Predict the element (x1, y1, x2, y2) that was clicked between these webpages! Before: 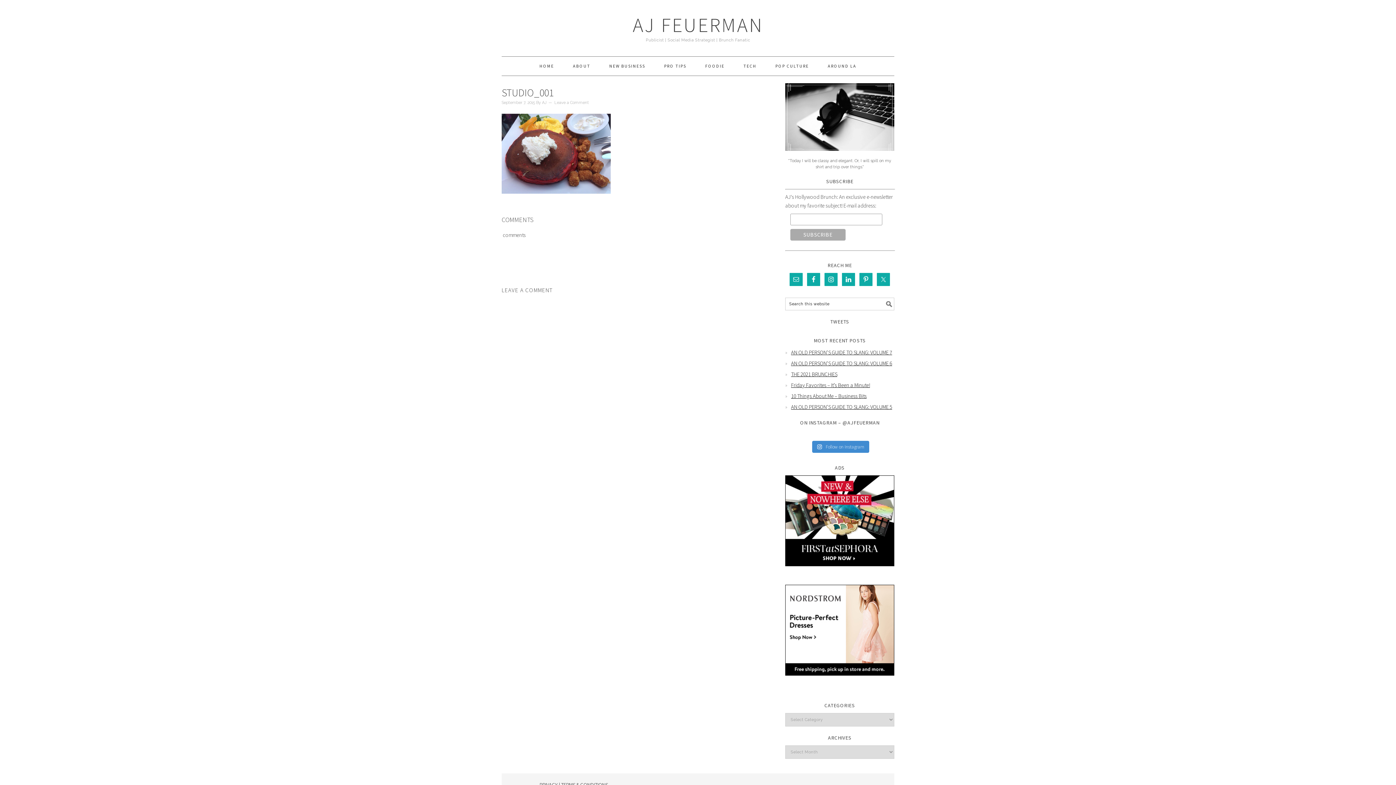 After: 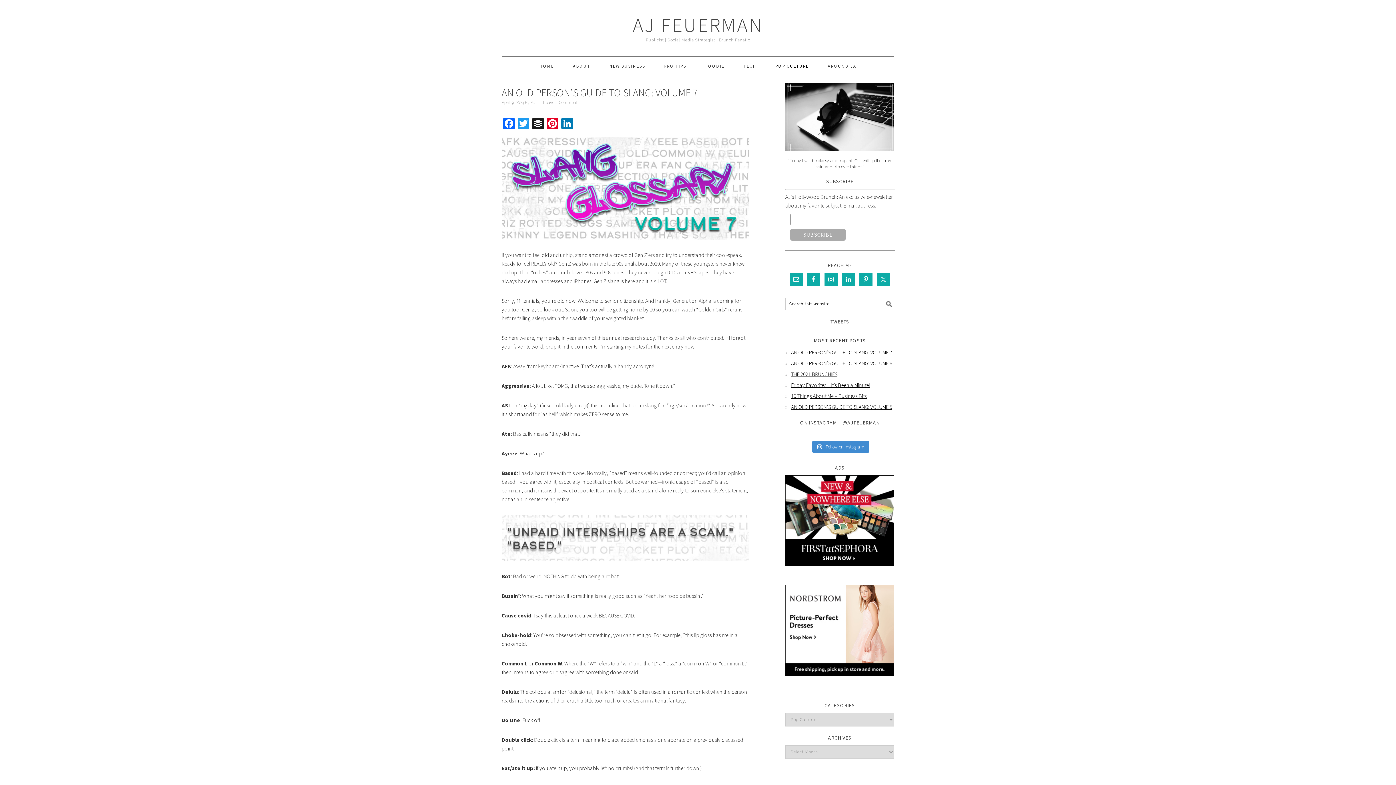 Action: label: POP CULTURE bbox: (766, 56, 818, 75)